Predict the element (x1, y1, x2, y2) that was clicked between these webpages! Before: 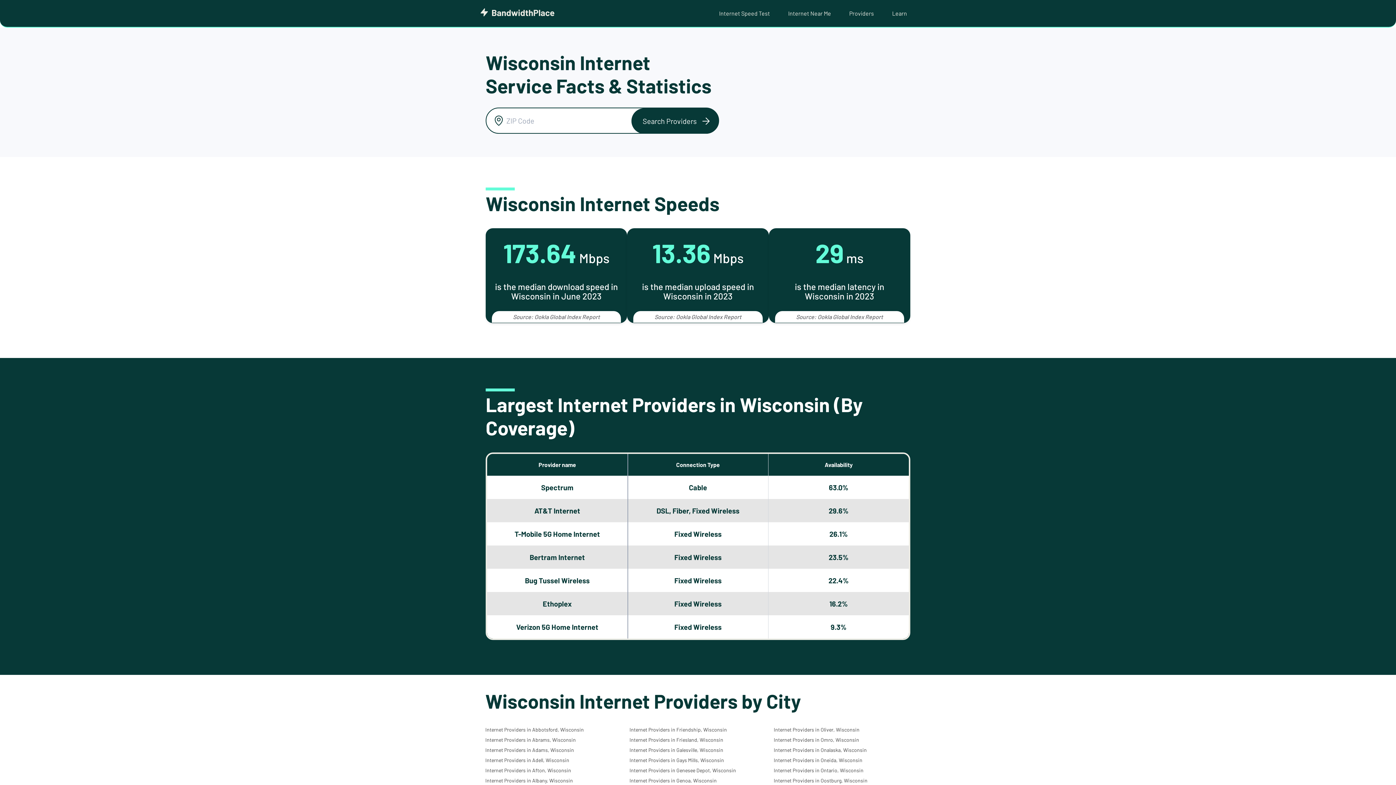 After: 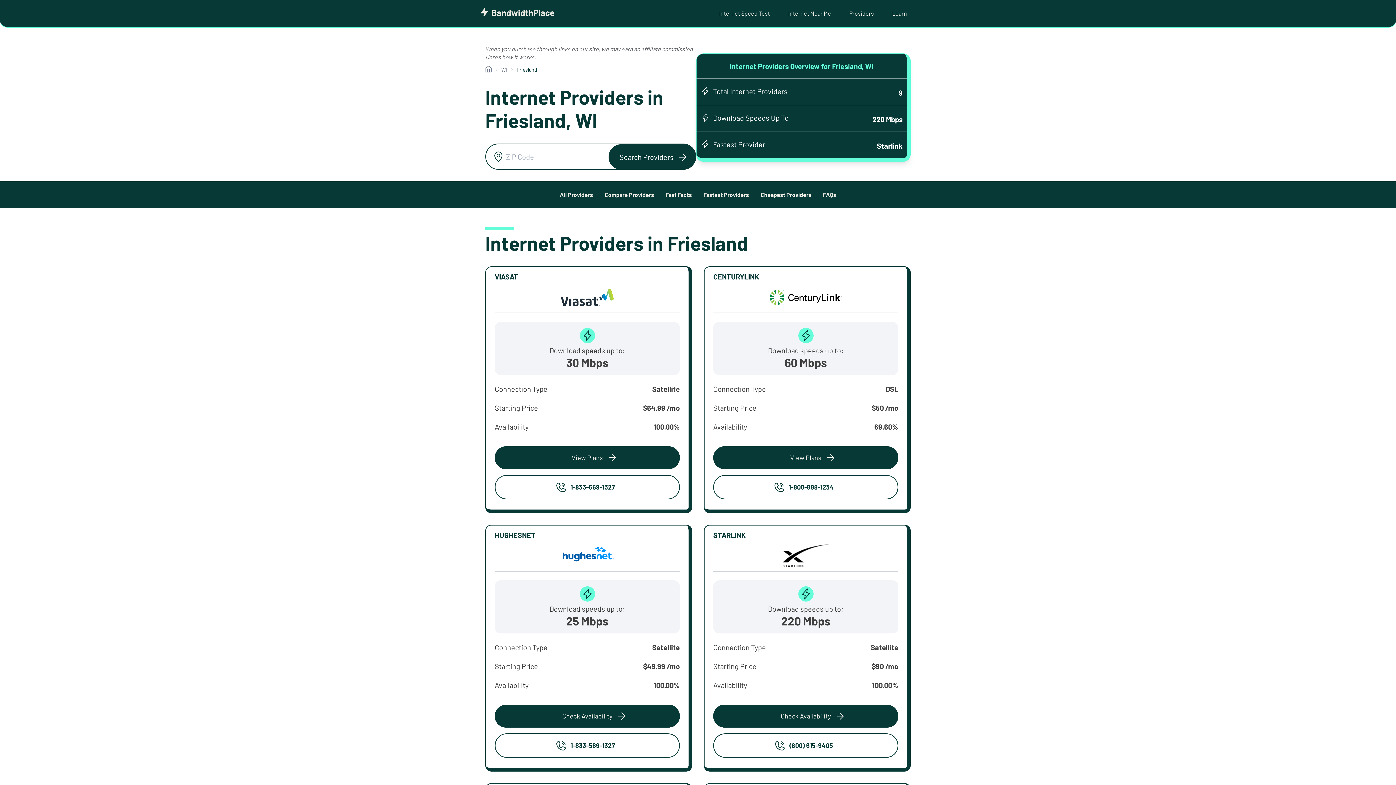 Action: bbox: (629, 737, 723, 743) label: Internet Providers in Friesland, Wisconsin